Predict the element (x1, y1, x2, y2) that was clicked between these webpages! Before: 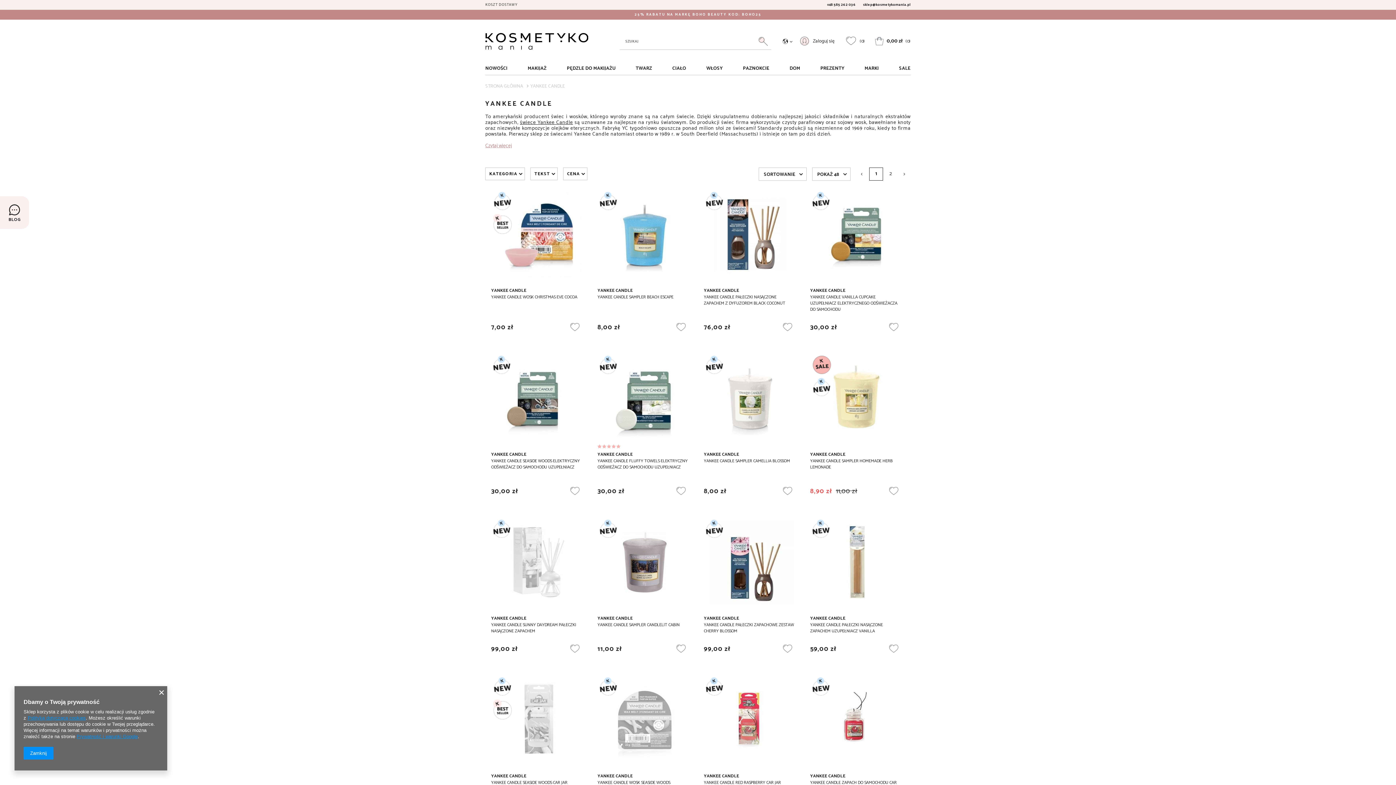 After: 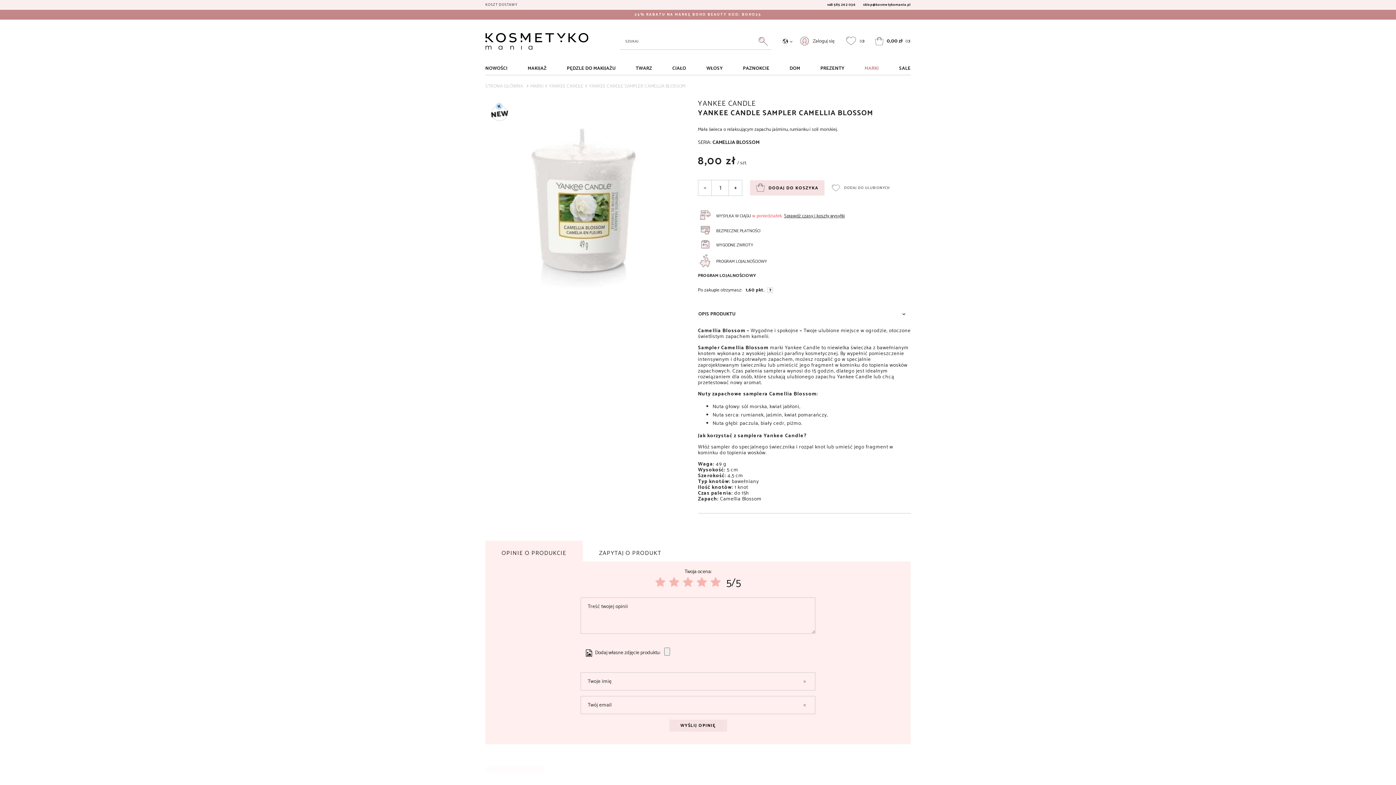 Action: label: YANKEE CANDLE SAMPLER CAMELLIA BLOSSOM bbox: (704, 458, 798, 476)